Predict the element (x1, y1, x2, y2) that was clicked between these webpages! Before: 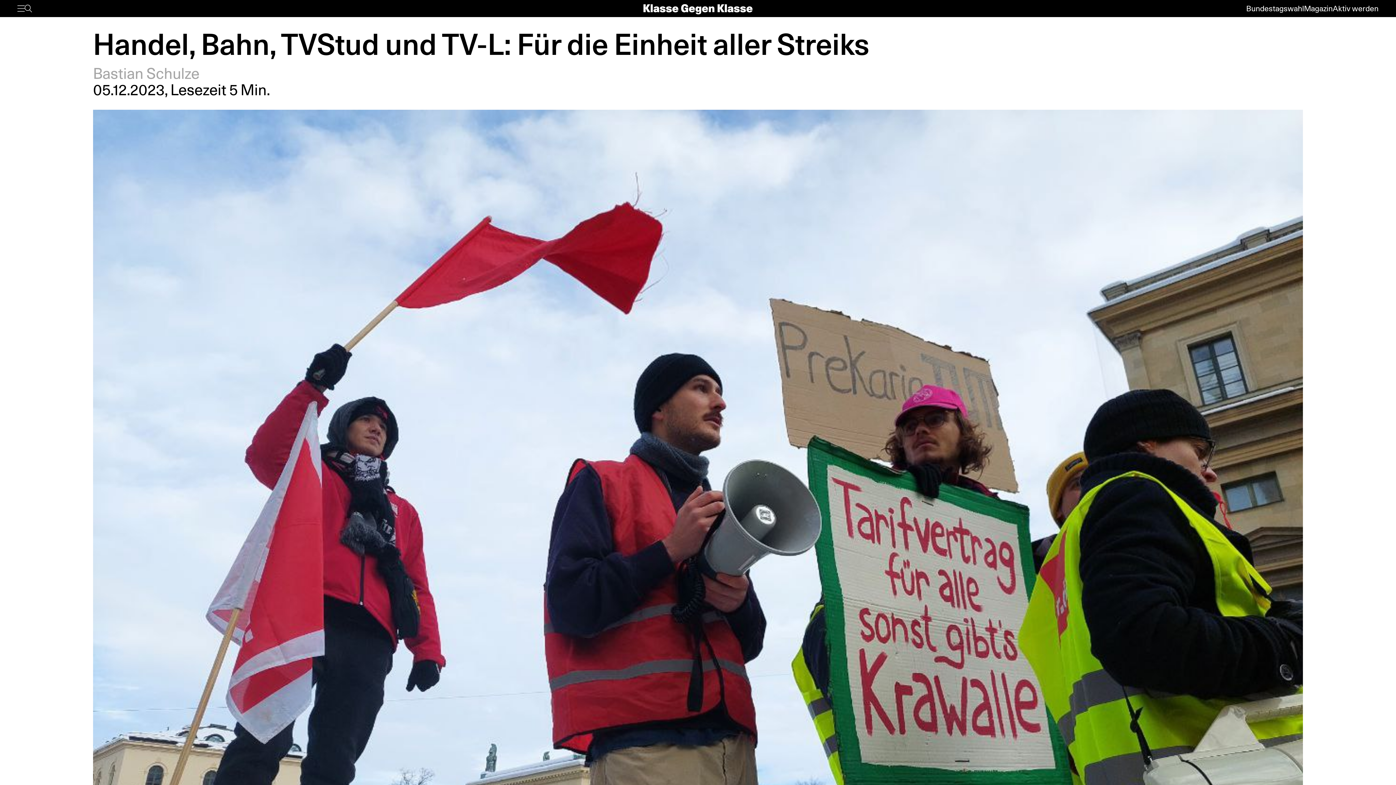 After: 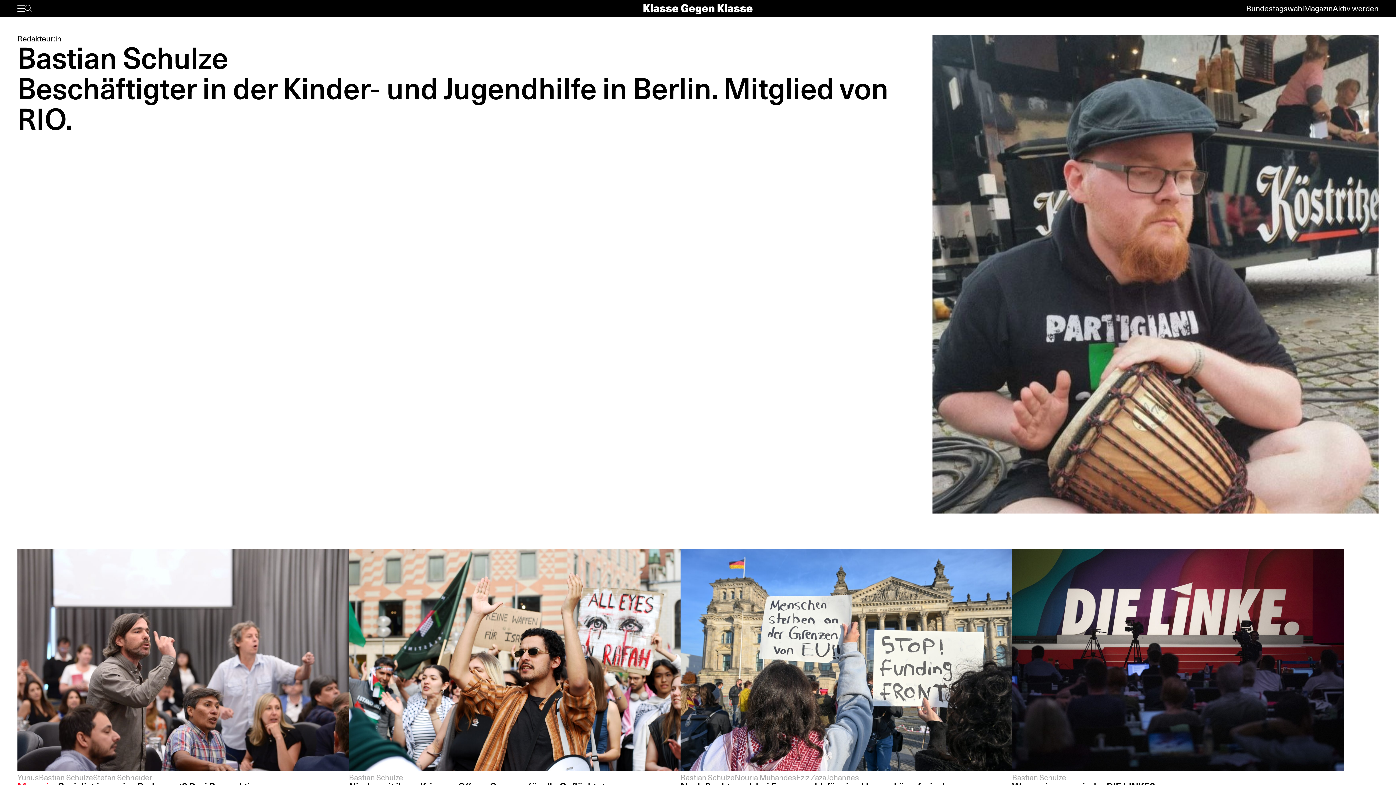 Action: bbox: (93, 64, 199, 82) label: Bastian Schulze